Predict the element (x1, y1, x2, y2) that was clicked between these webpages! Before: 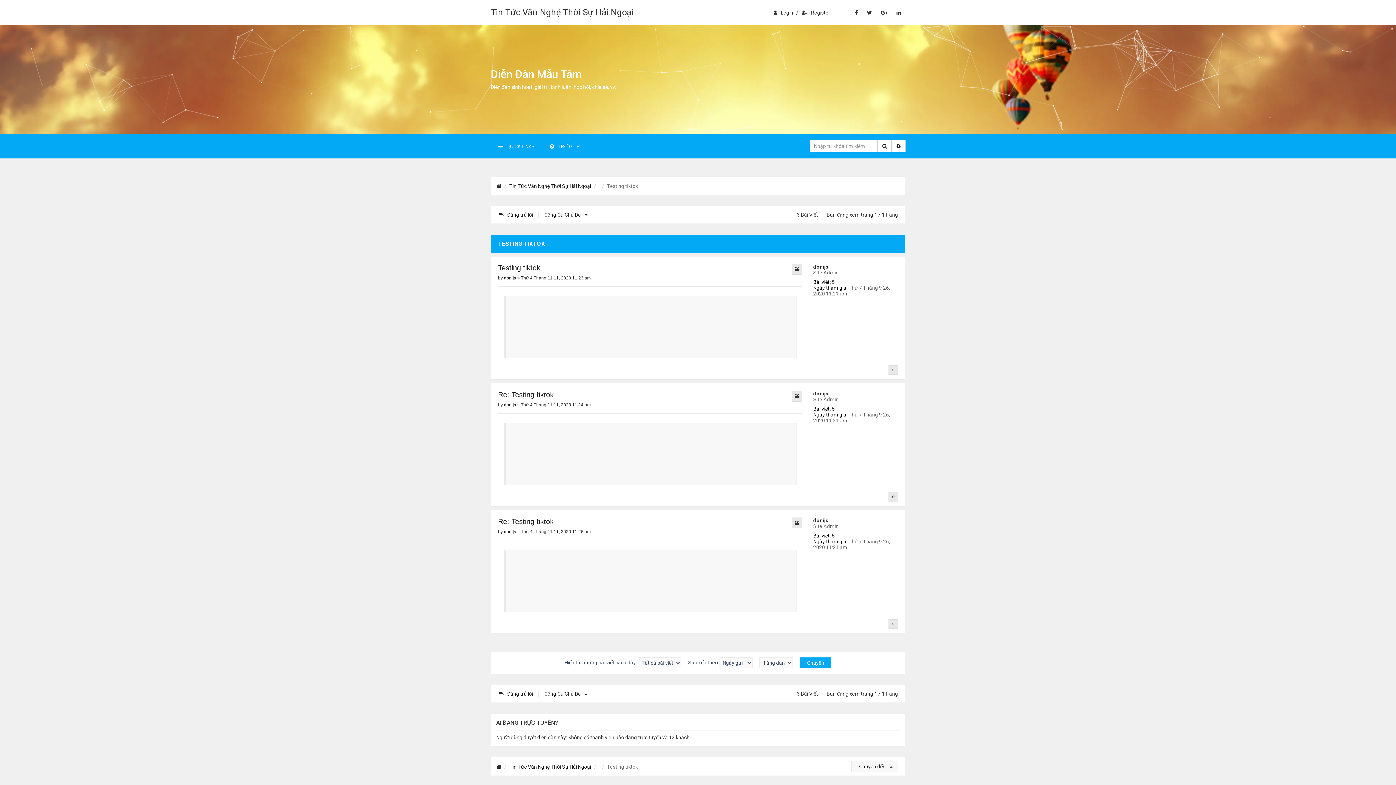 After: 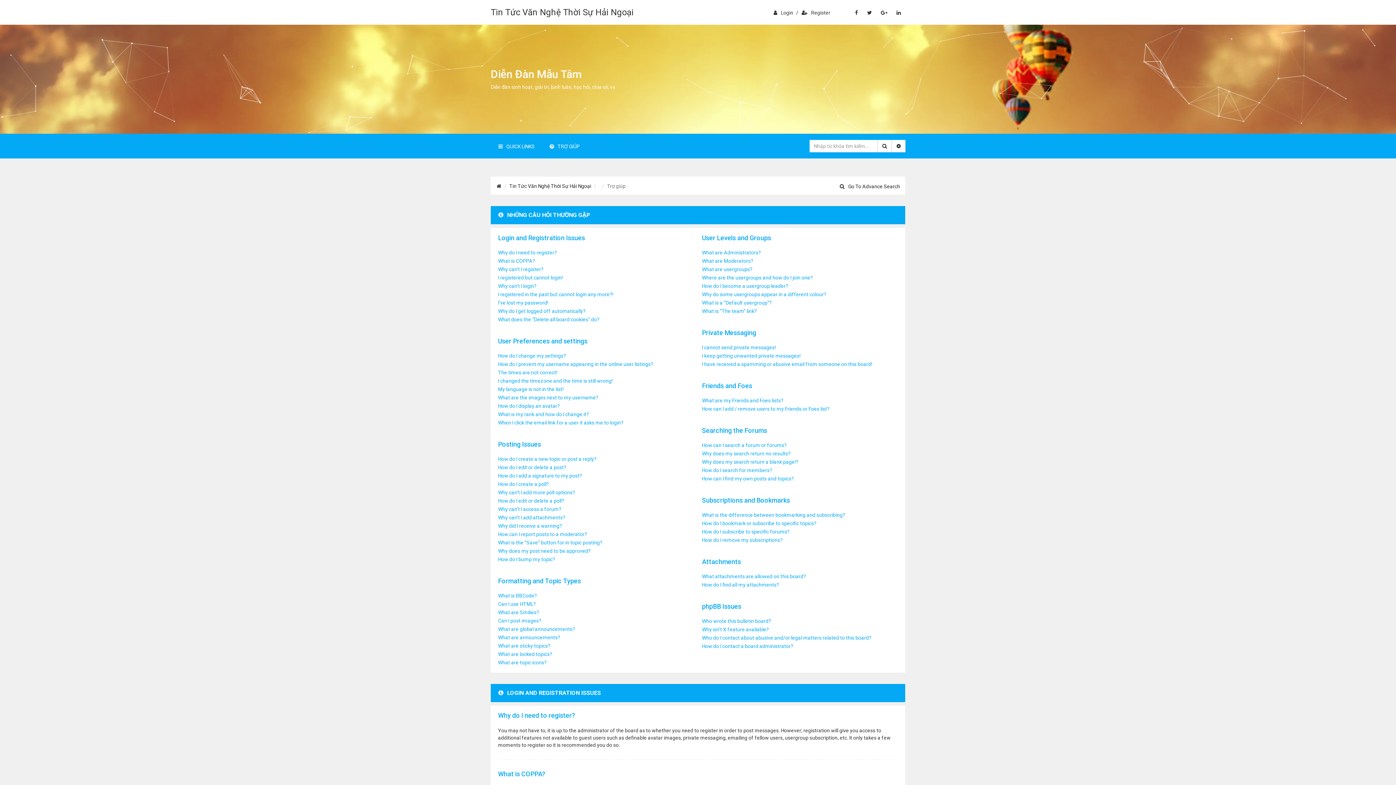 Action: bbox: (542, 133, 587, 158) label: TRỢ GIÚP